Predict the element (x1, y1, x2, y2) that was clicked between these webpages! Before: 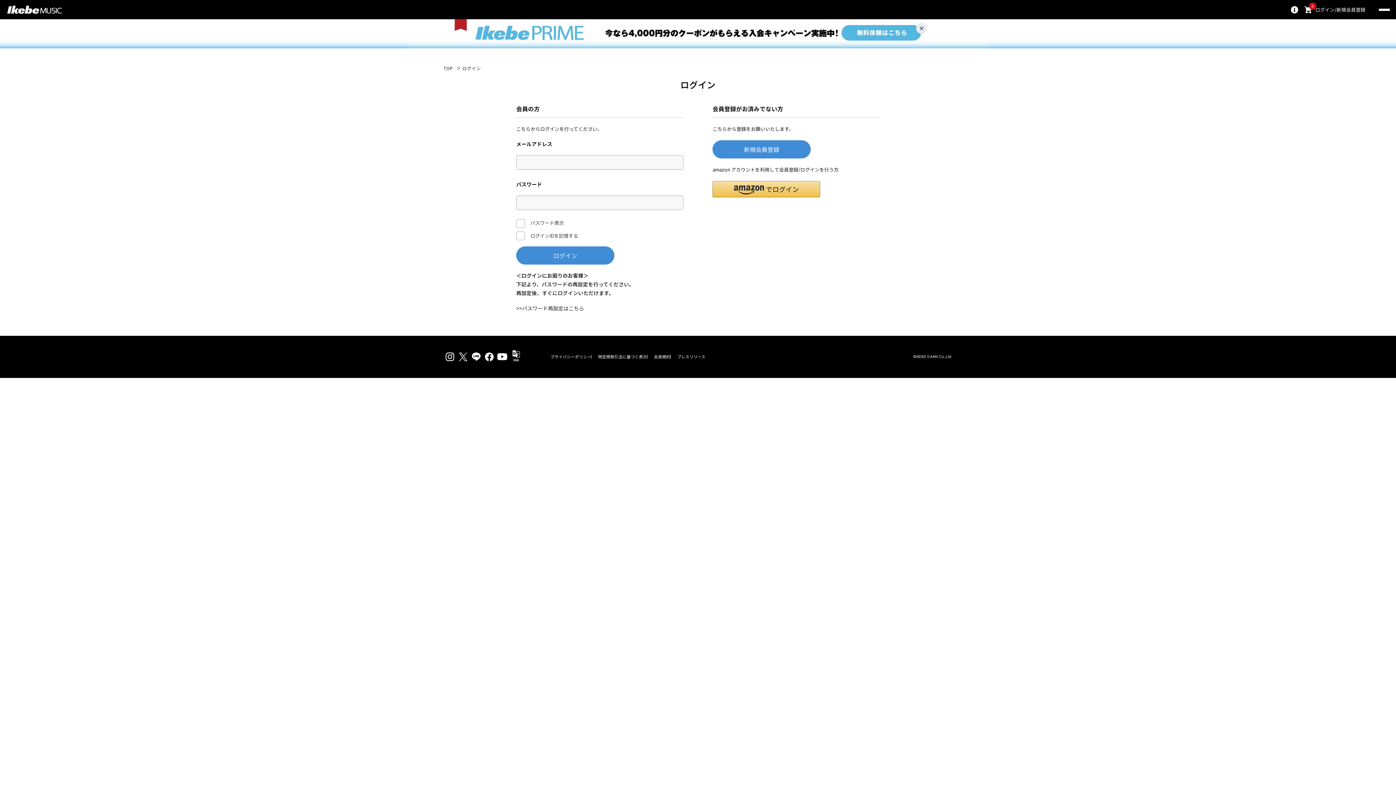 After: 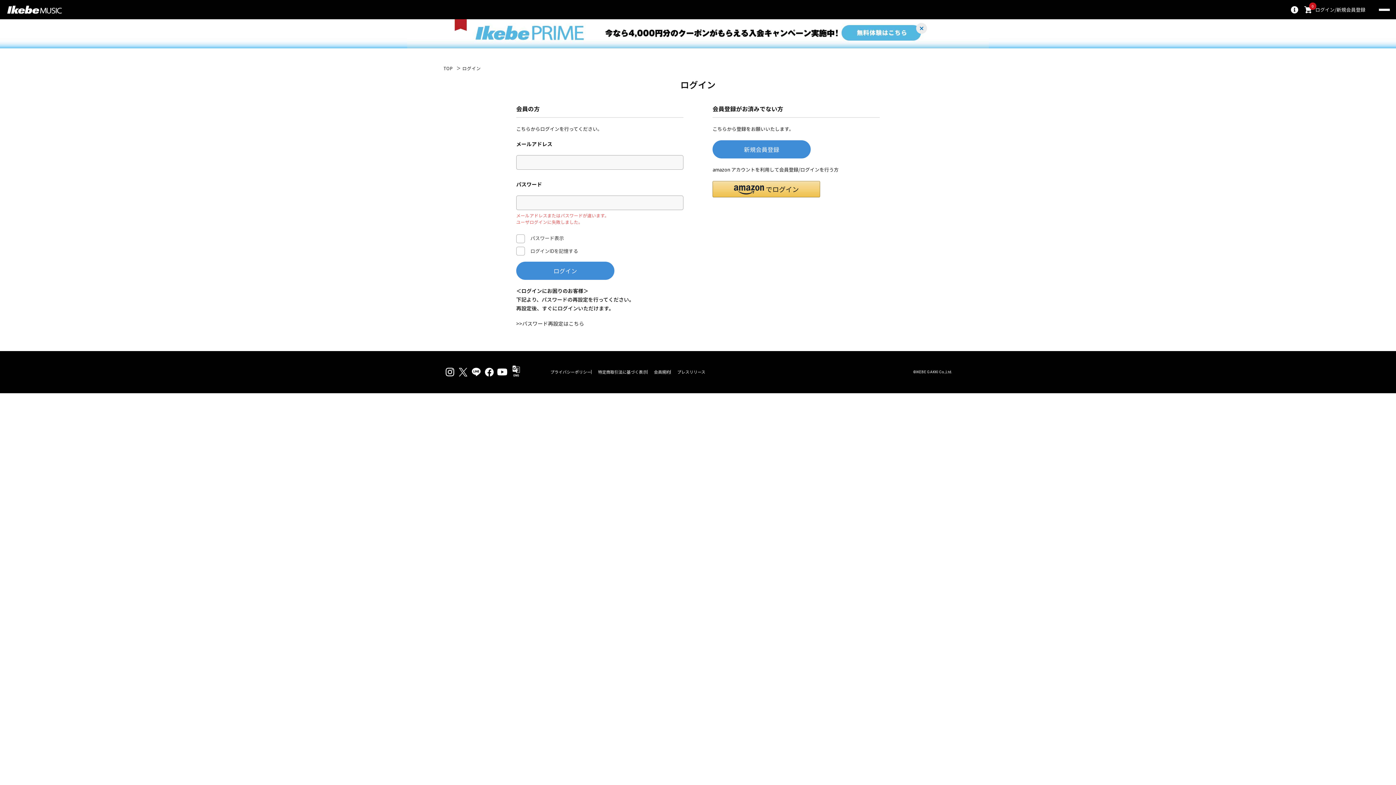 Action: bbox: (516, 246, 614, 264) label: ログイン